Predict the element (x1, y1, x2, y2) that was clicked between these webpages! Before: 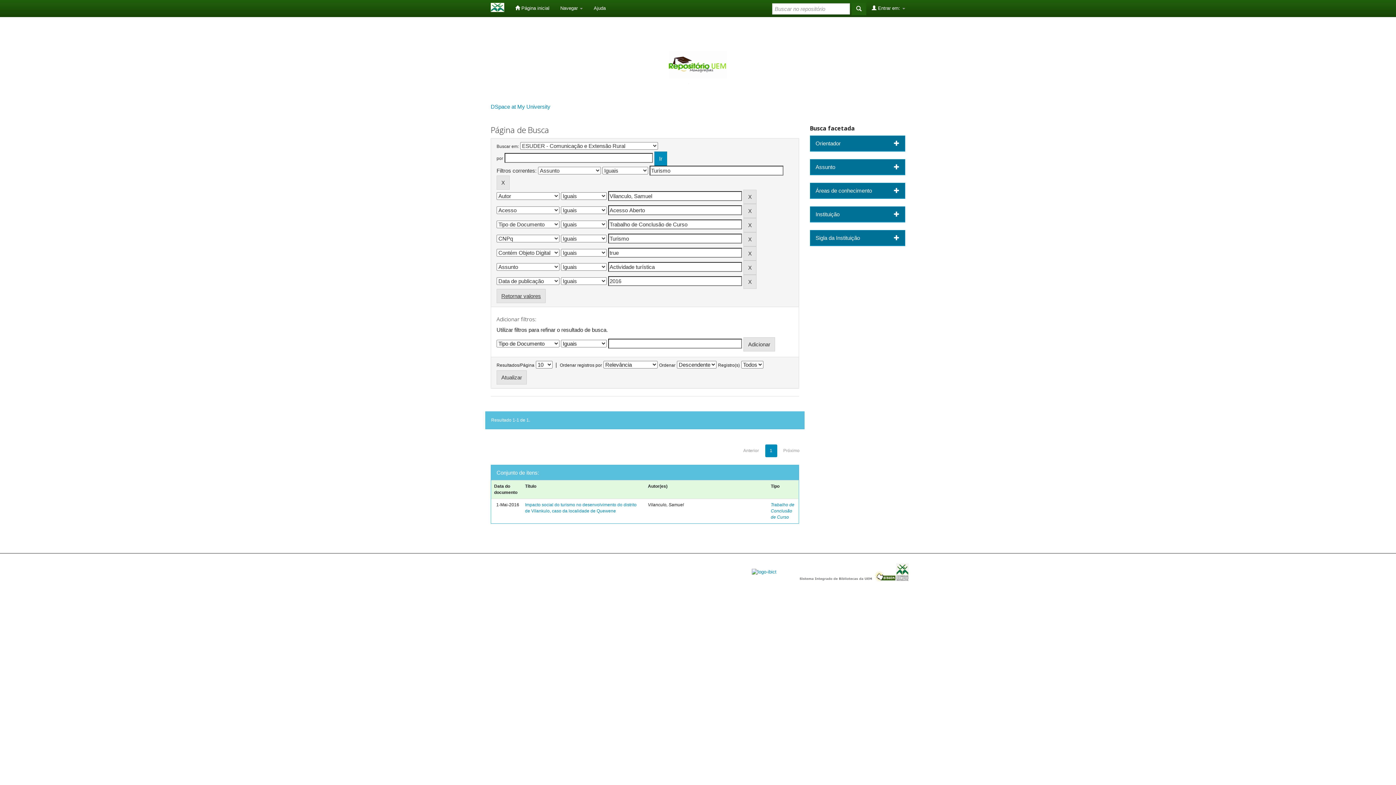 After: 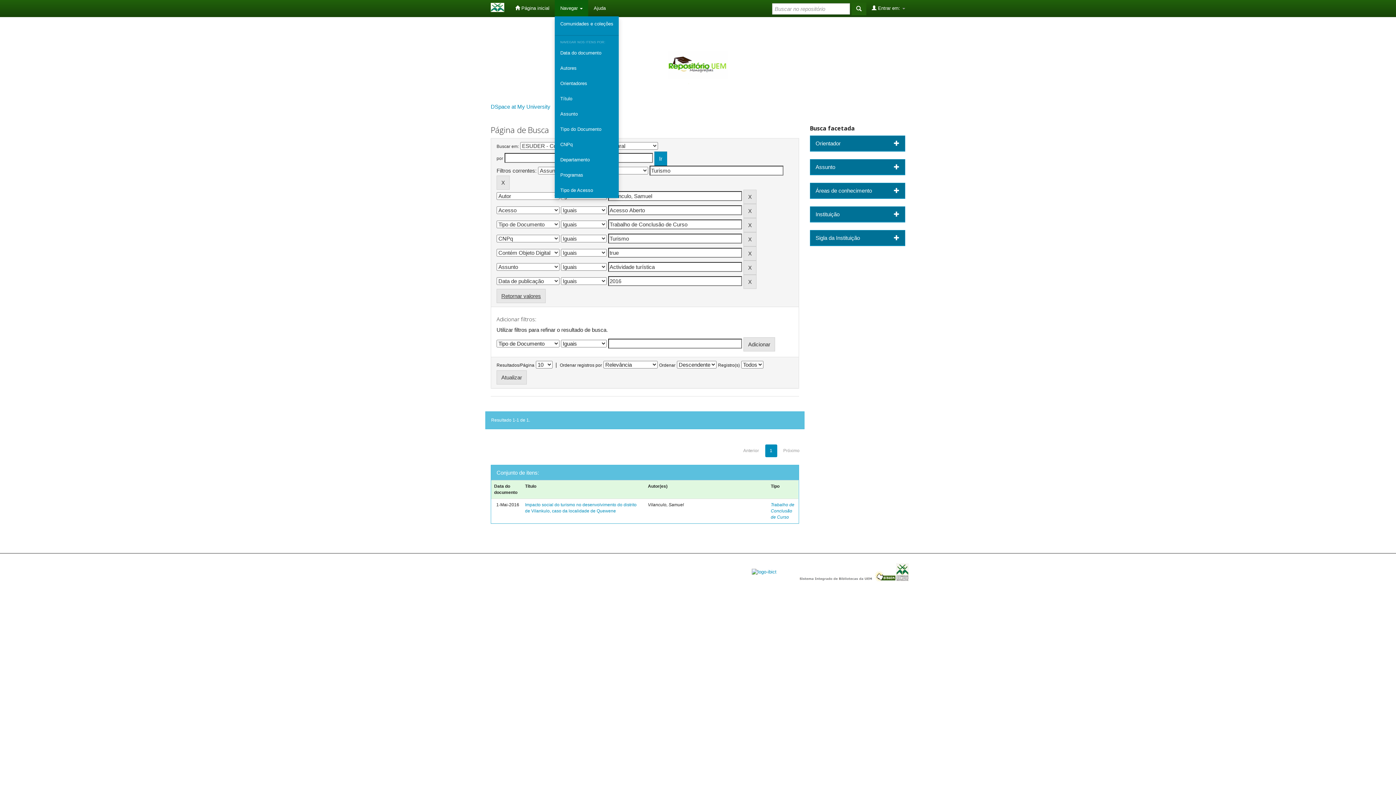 Action: label: Navegar  bbox: (554, 0, 588, 16)